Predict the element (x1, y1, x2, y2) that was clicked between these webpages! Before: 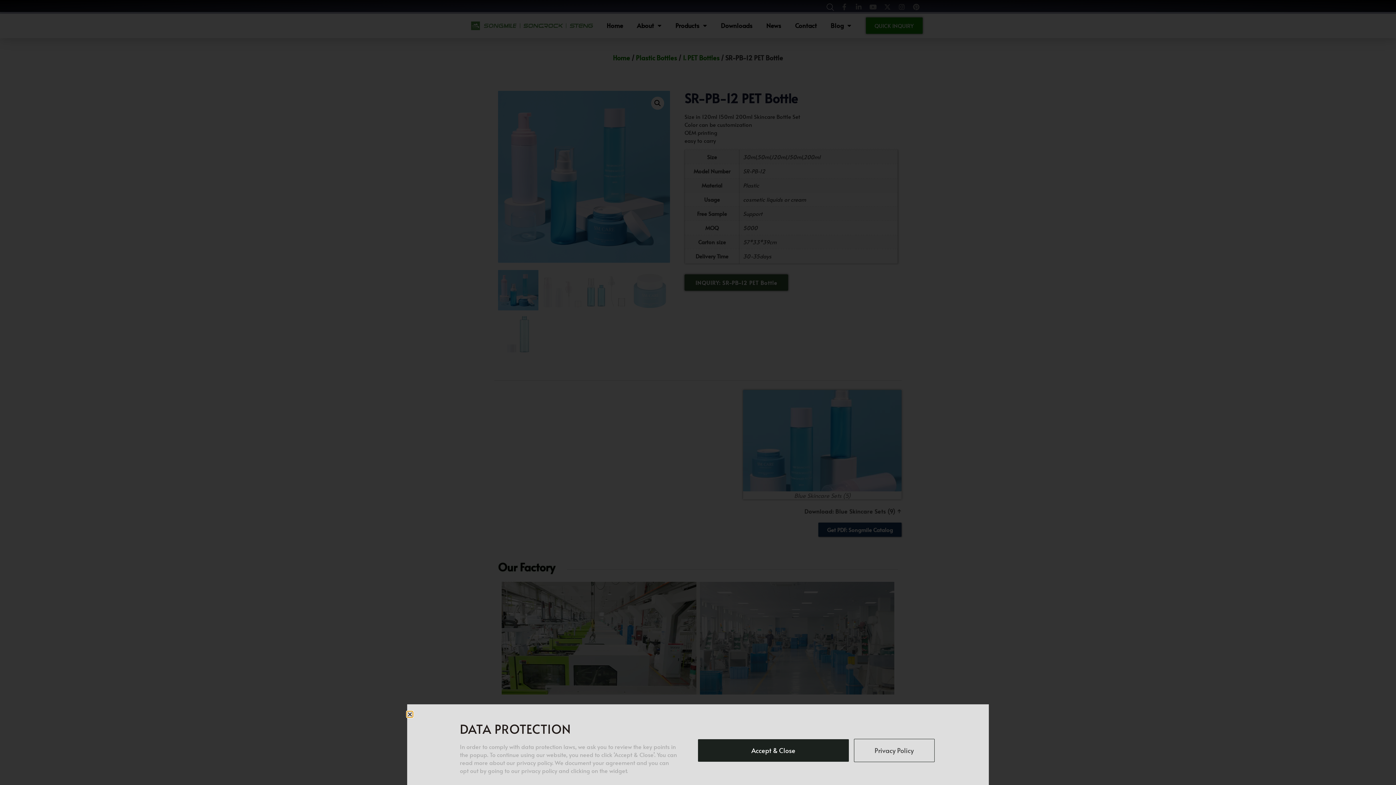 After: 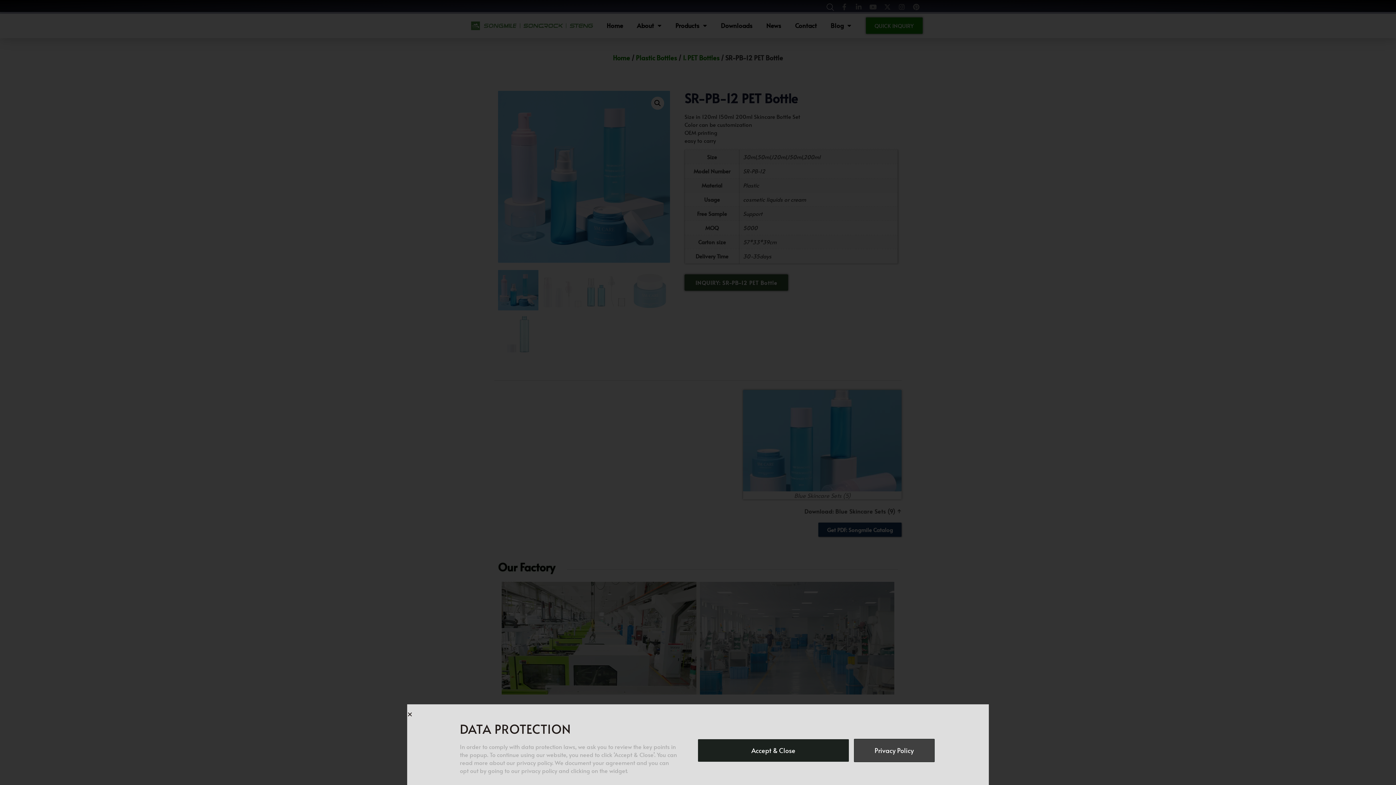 Action: label: Privacy Policy bbox: (854, 739, 934, 762)